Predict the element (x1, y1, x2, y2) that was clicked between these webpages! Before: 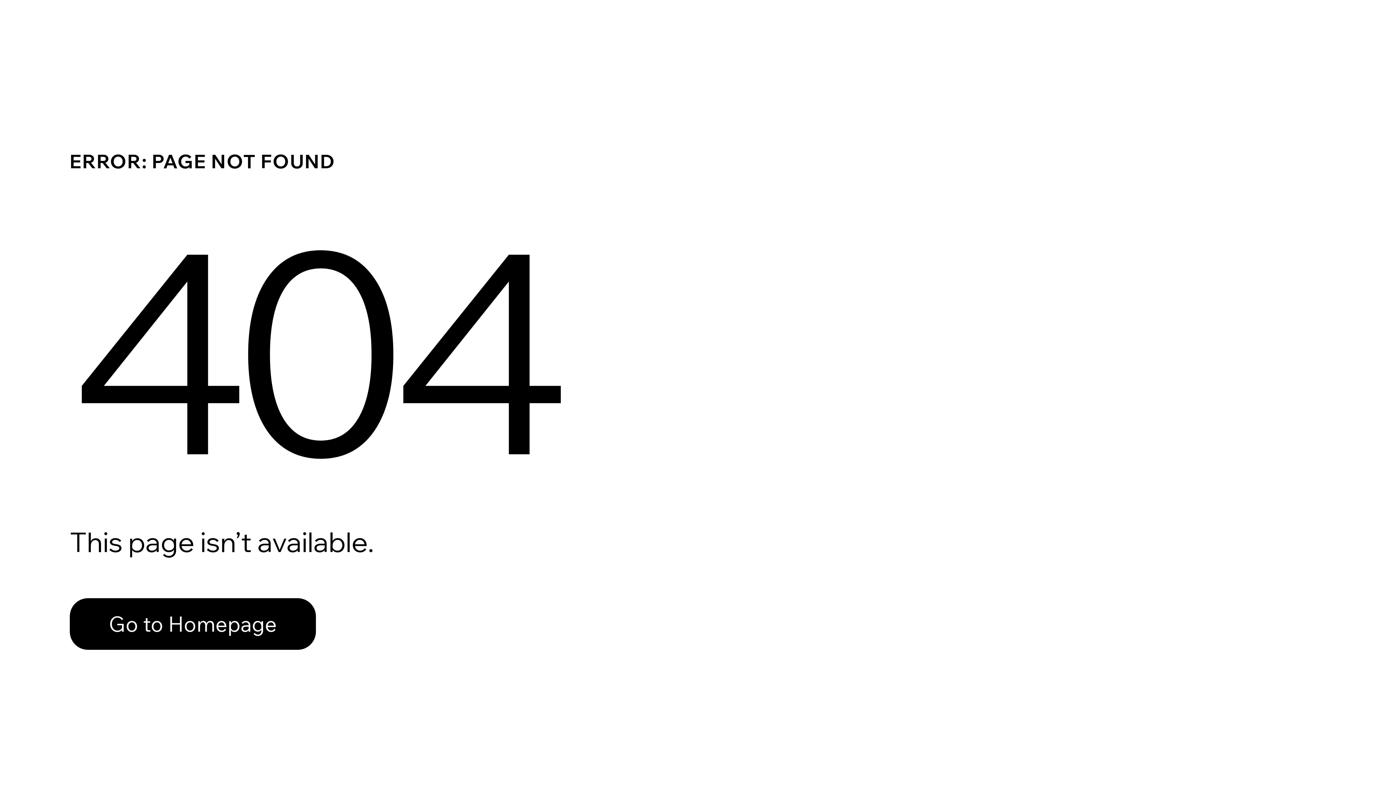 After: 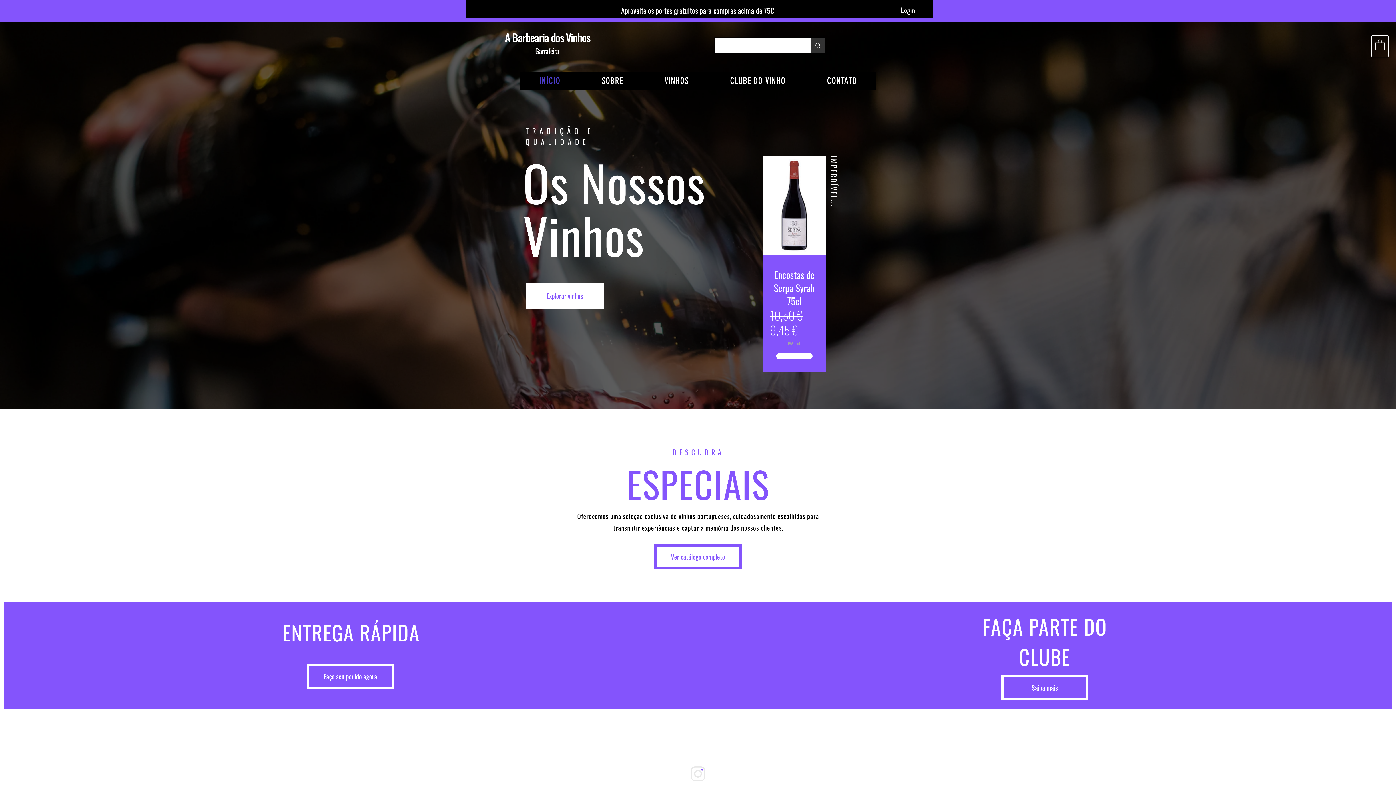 Action: bbox: (69, 582, 768, 659) label: Go to Homepage